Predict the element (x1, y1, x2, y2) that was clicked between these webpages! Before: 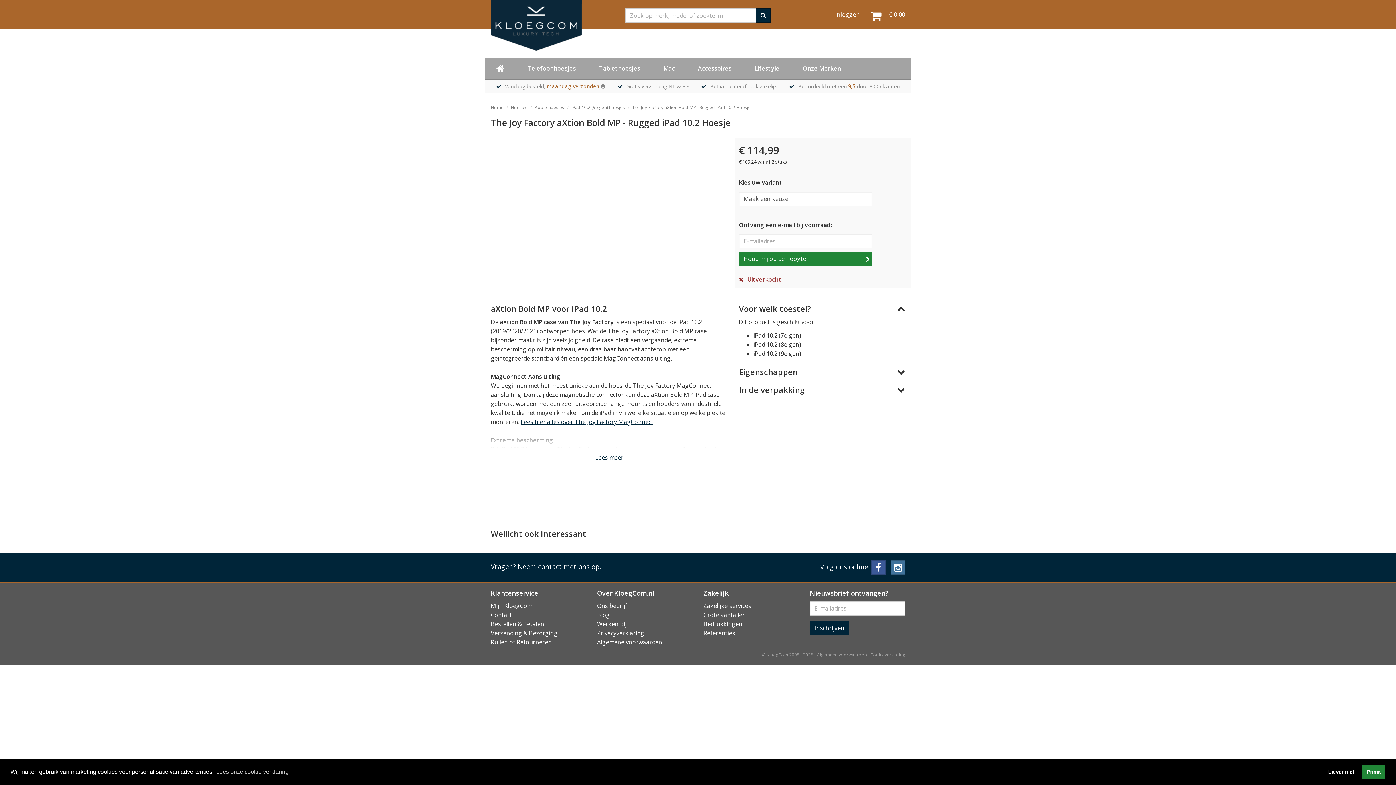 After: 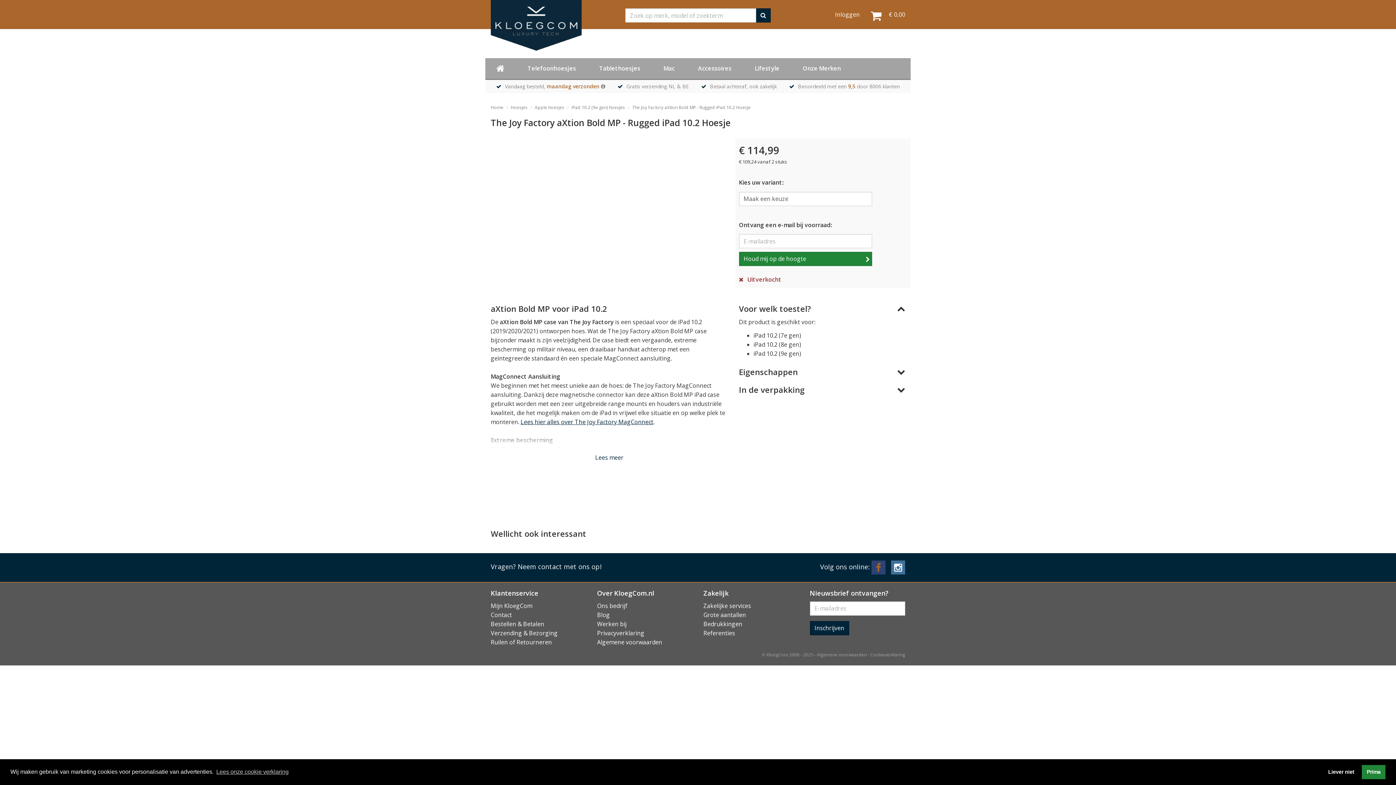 Action: bbox: (871, 560, 885, 574)